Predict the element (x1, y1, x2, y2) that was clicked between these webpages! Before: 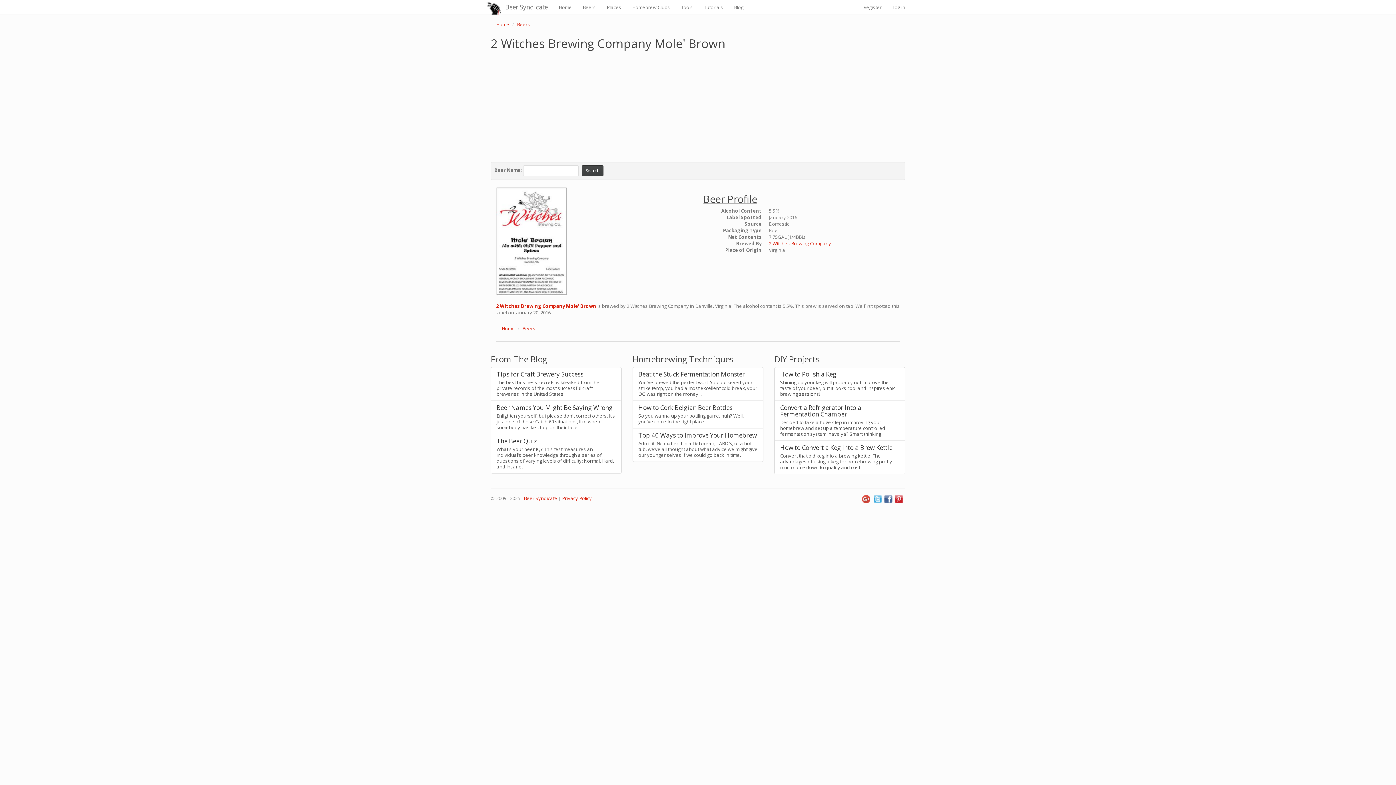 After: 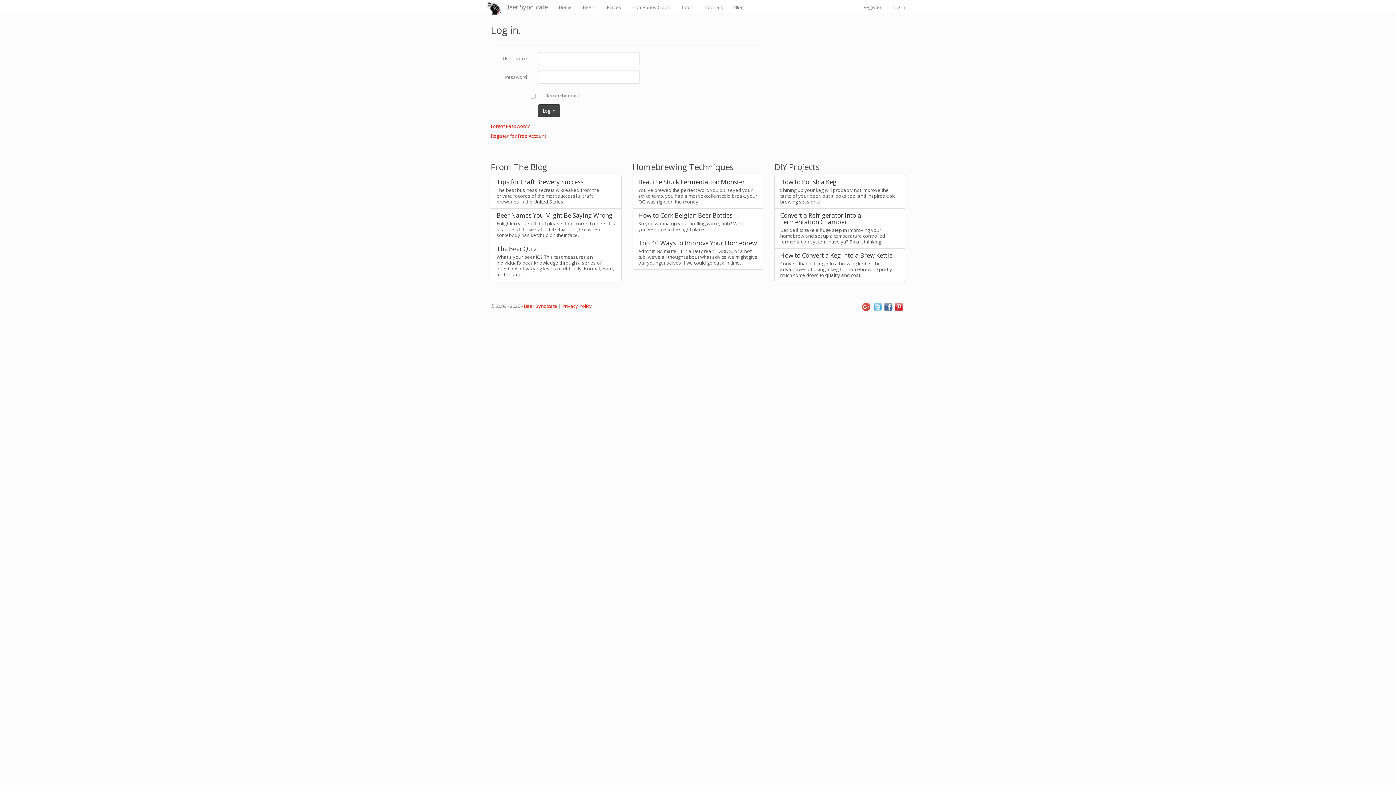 Action: label: Log in bbox: (887, 0, 910, 14)